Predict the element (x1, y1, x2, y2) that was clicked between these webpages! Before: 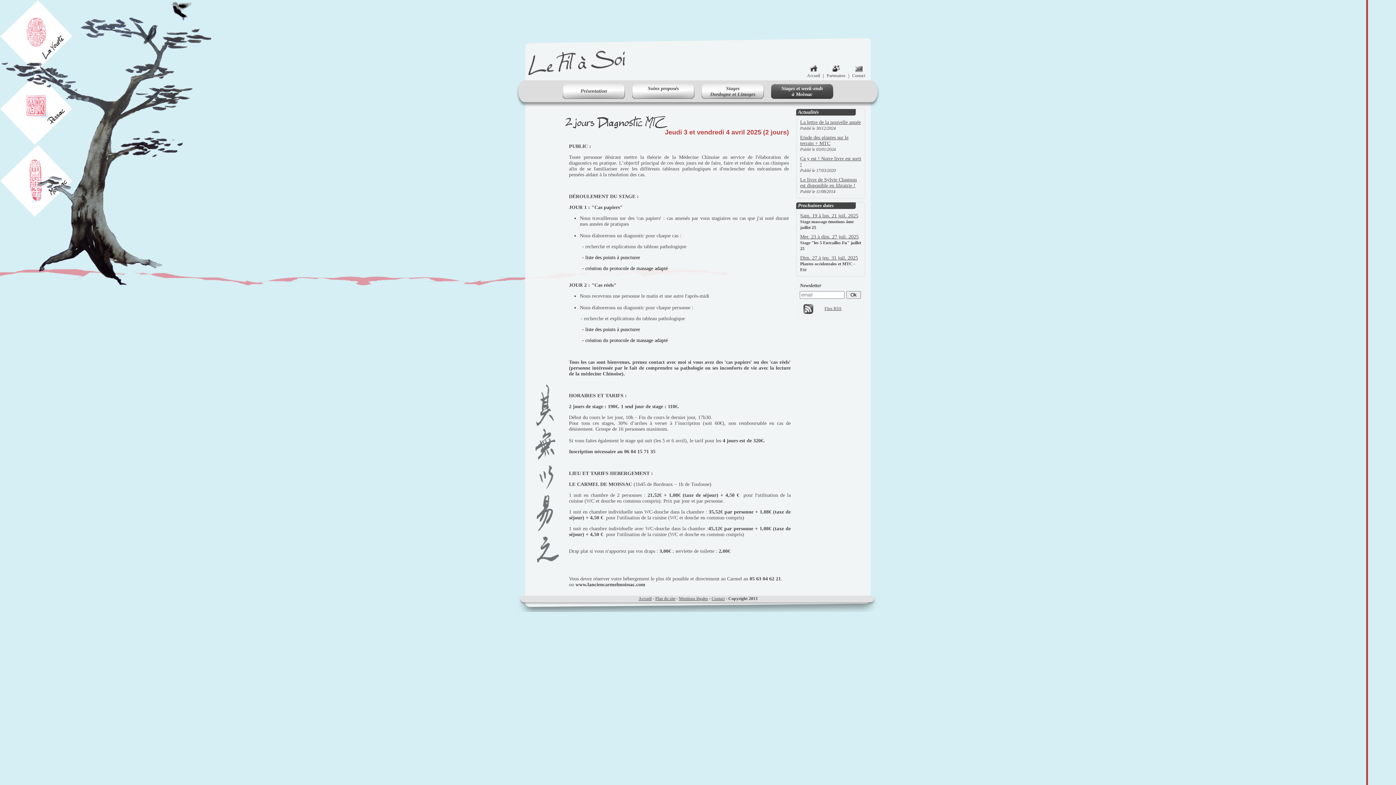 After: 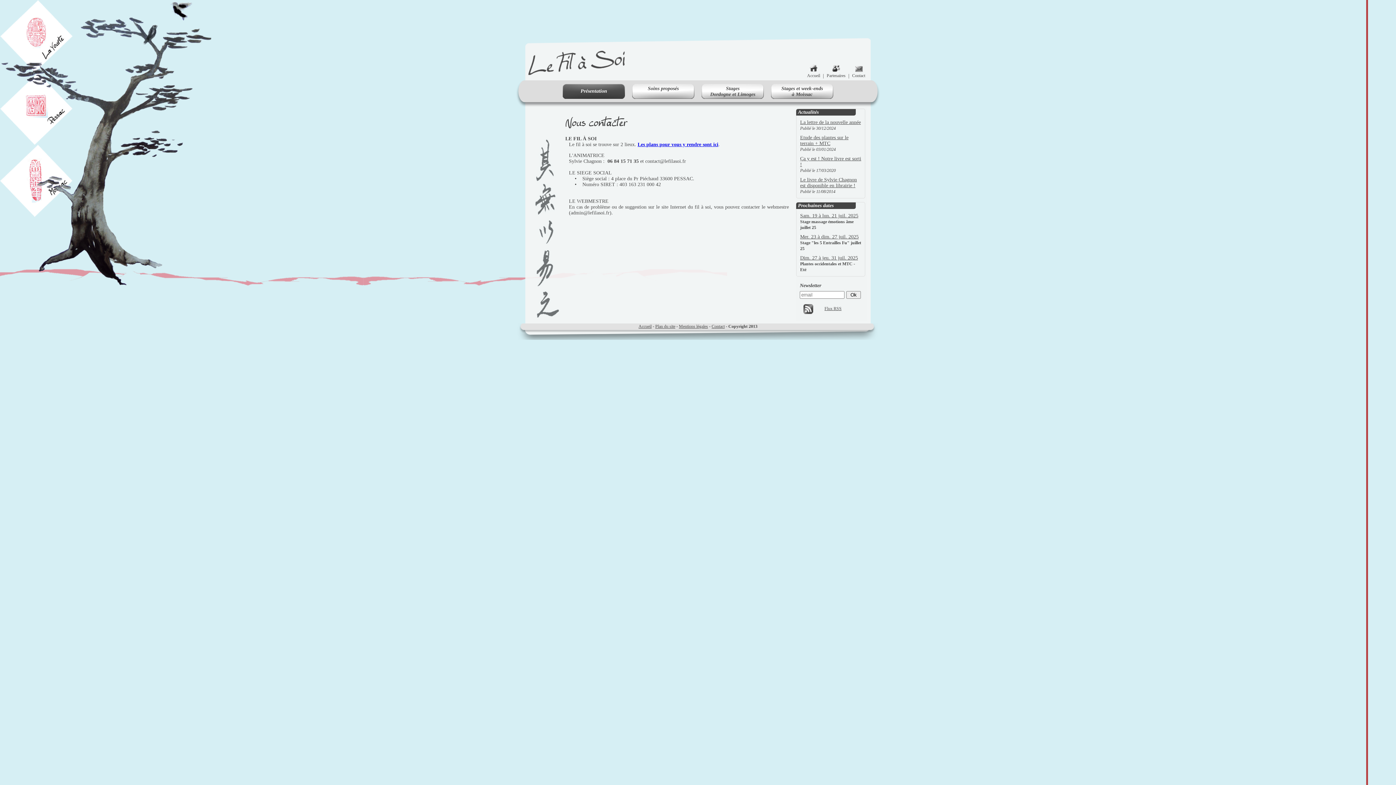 Action: bbox: (852, 64, 865, 78) label: Contact